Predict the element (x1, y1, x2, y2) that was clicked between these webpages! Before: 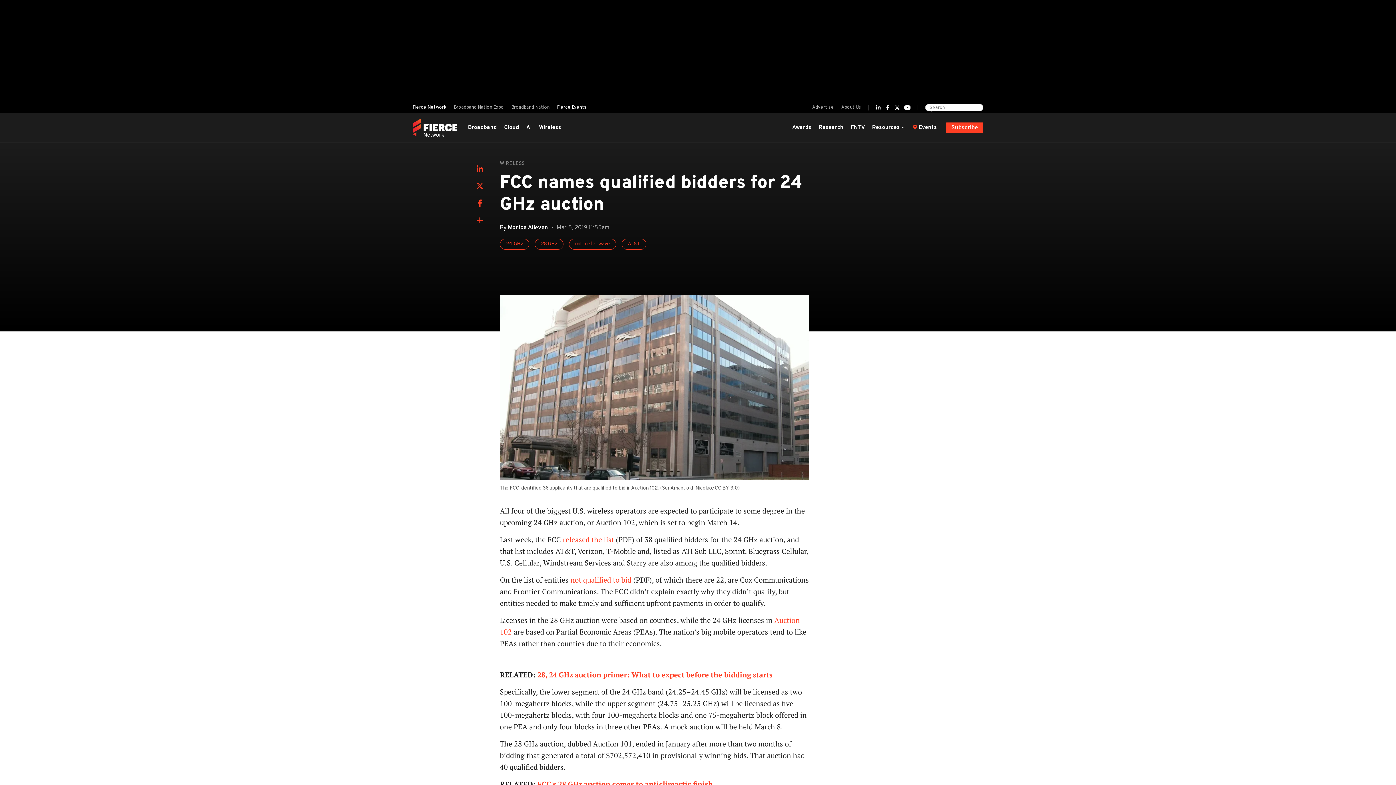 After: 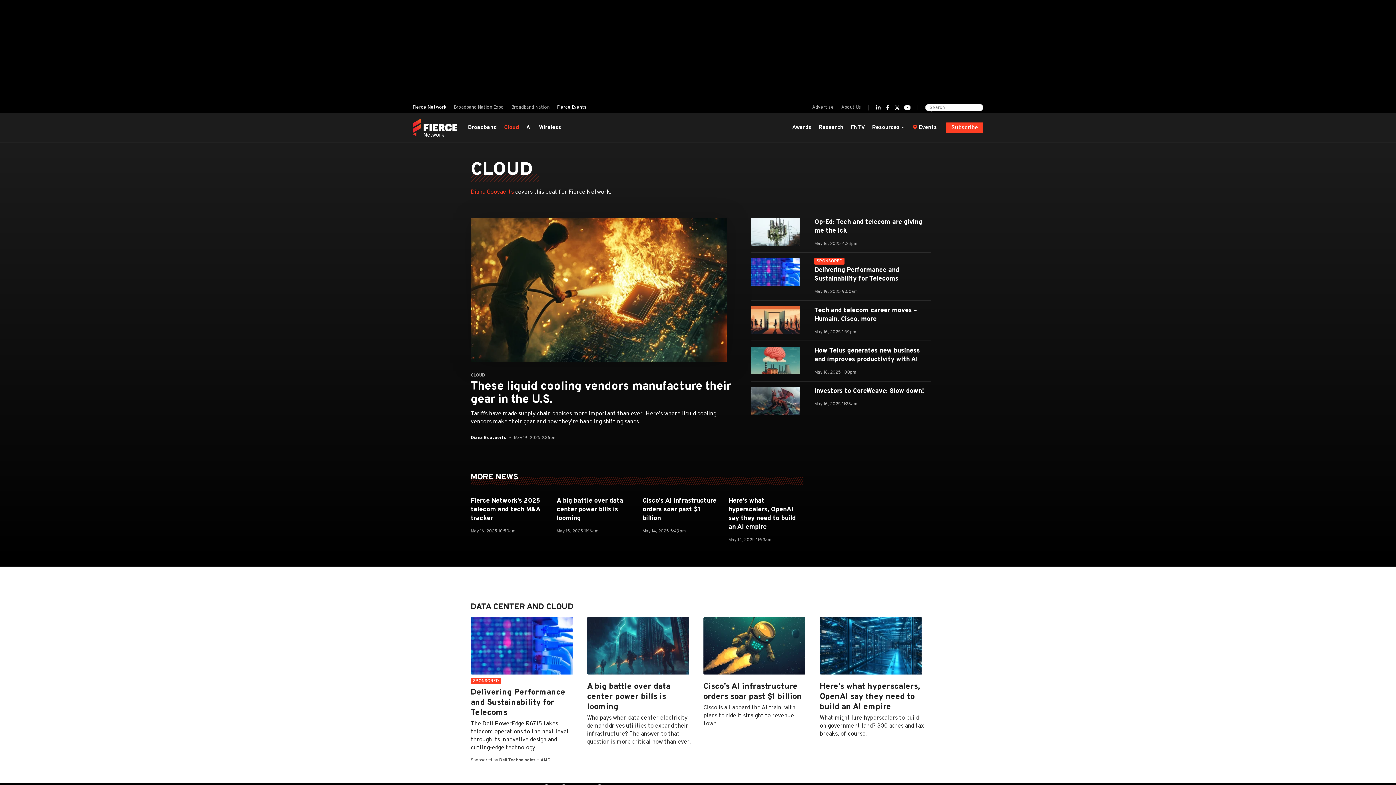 Action: bbox: (500, 123, 522, 132) label: Cloud